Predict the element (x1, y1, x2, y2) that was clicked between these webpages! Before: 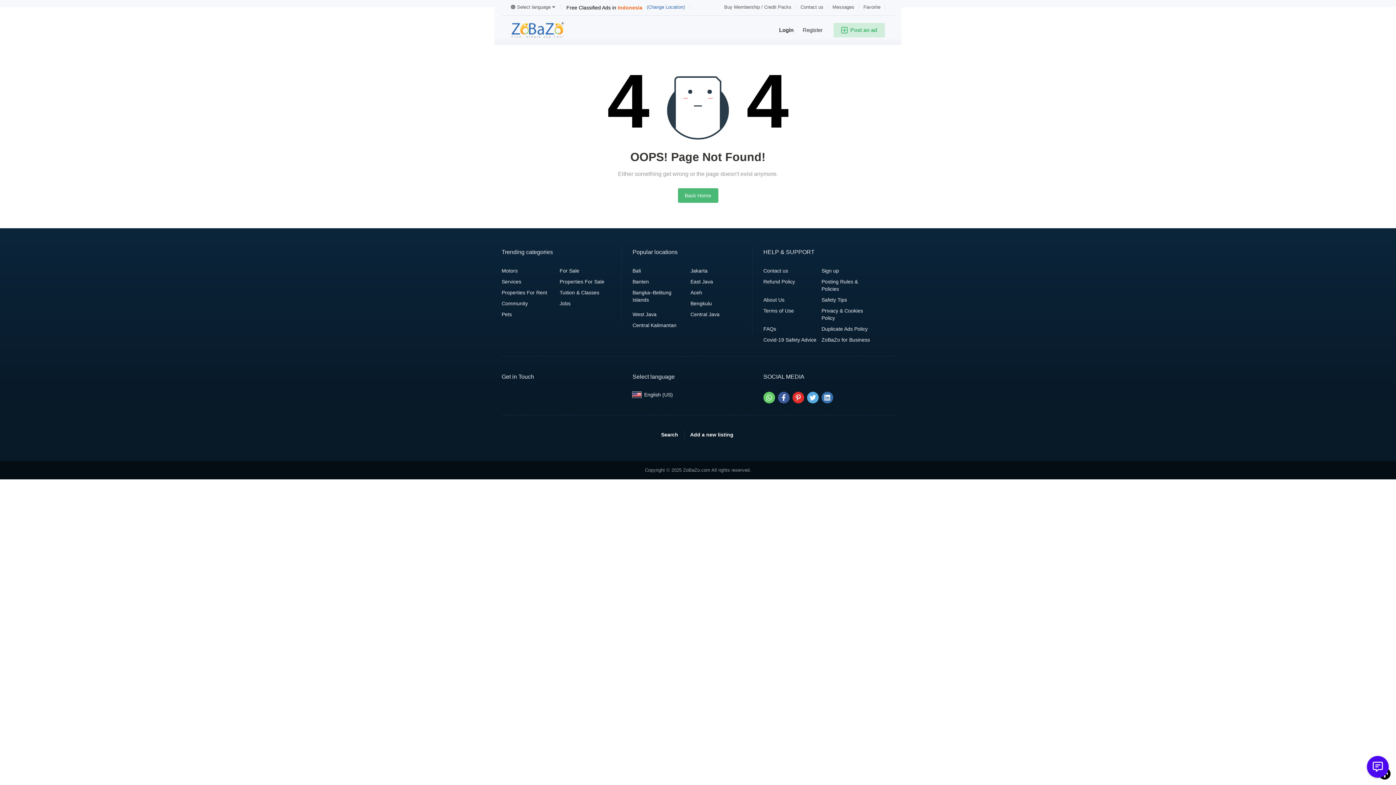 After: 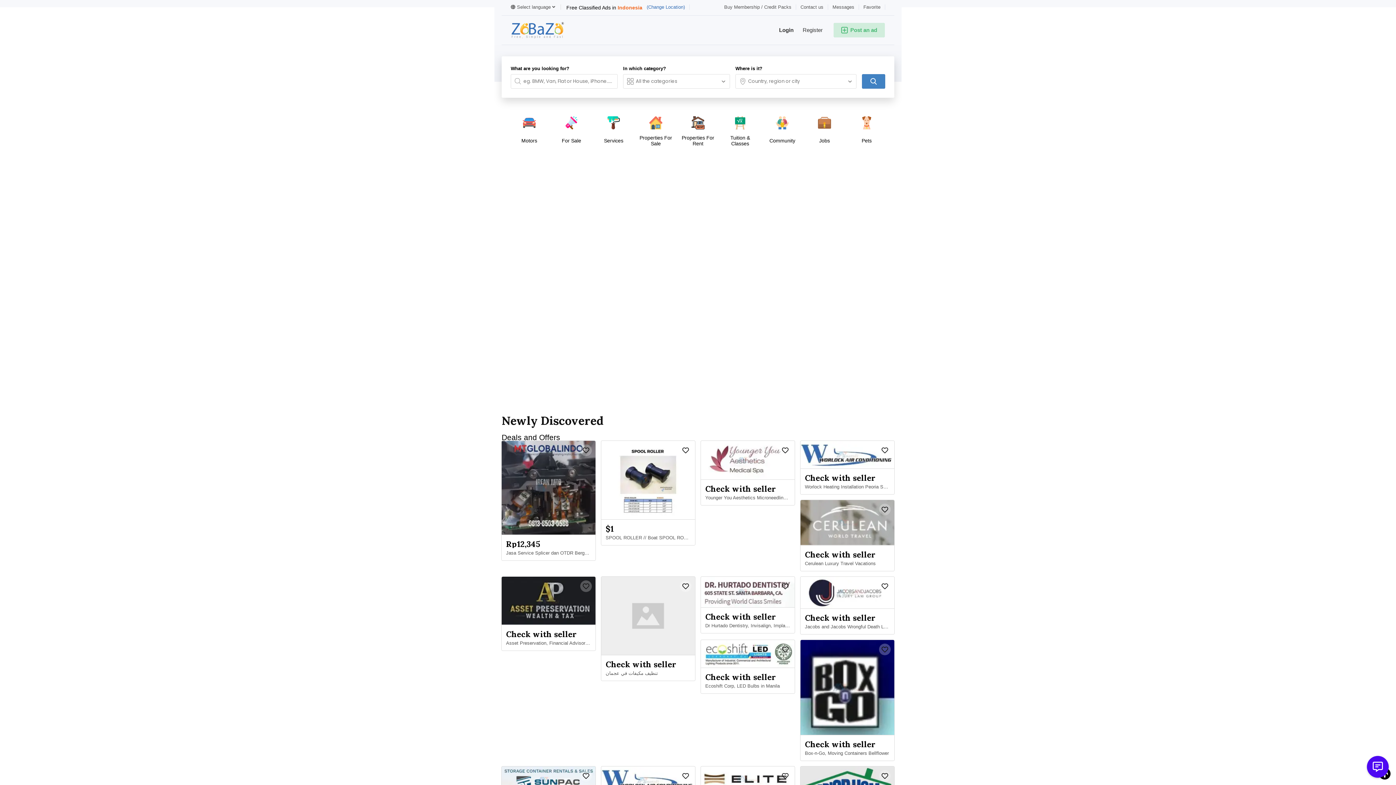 Action: label: Back Home bbox: (678, 188, 718, 202)